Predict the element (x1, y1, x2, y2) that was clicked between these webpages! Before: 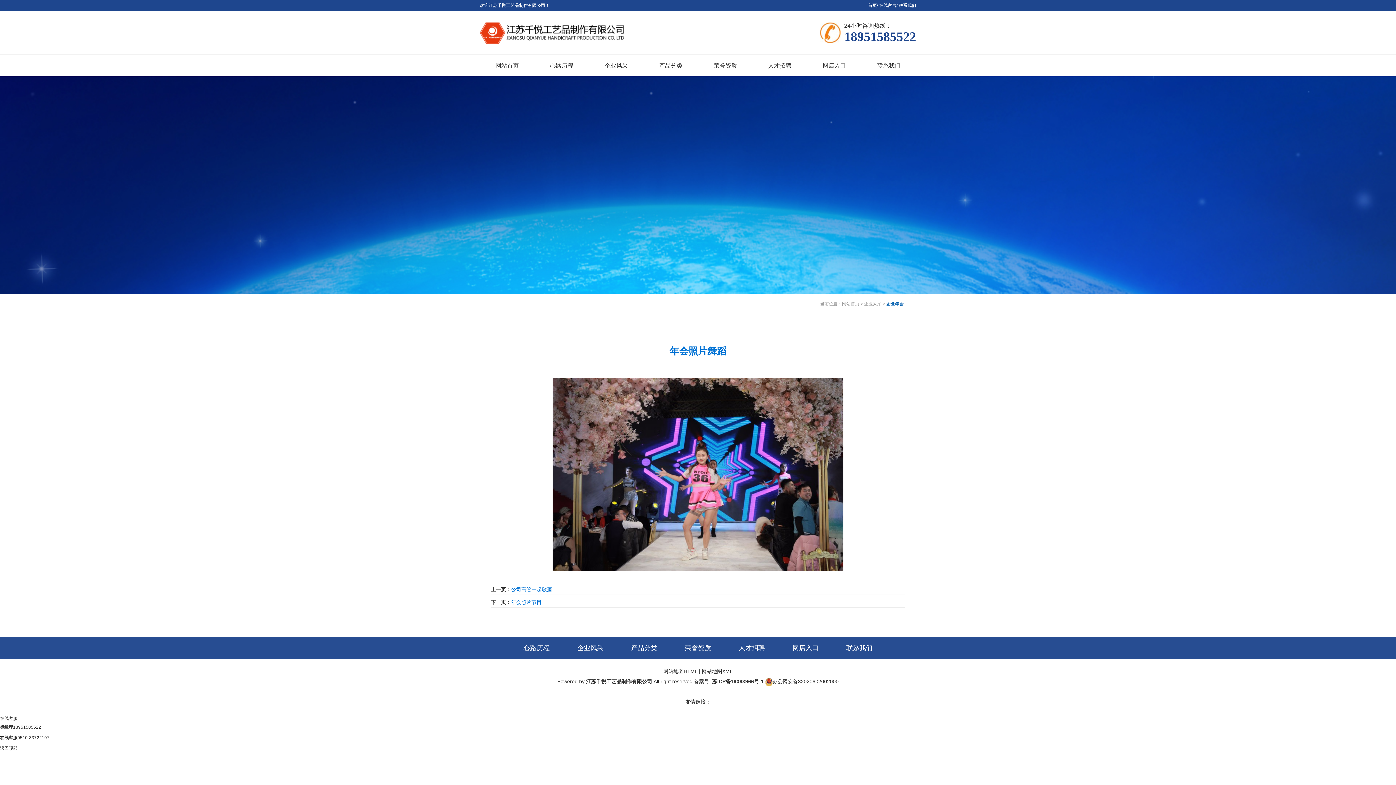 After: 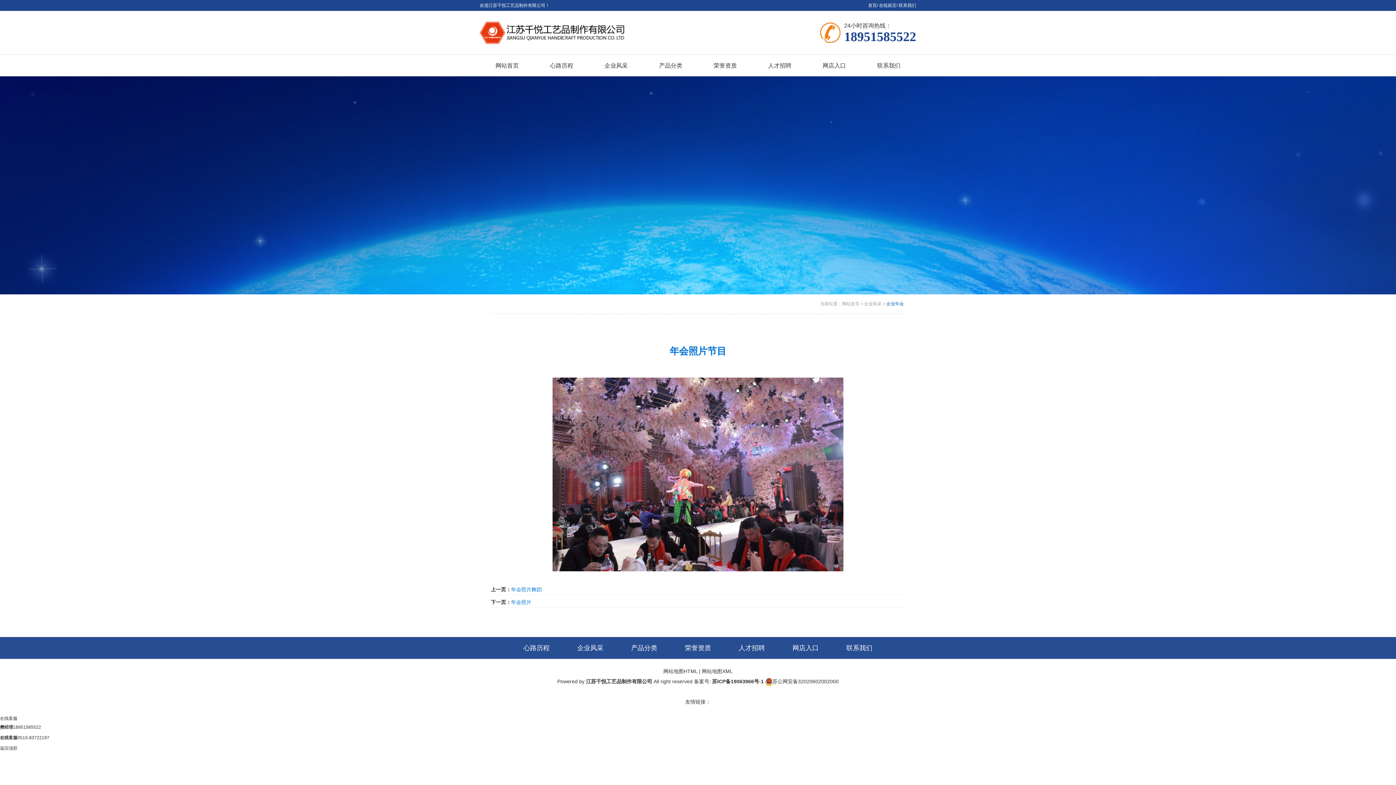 Action: bbox: (511, 597, 541, 608) label: 年会照片节目